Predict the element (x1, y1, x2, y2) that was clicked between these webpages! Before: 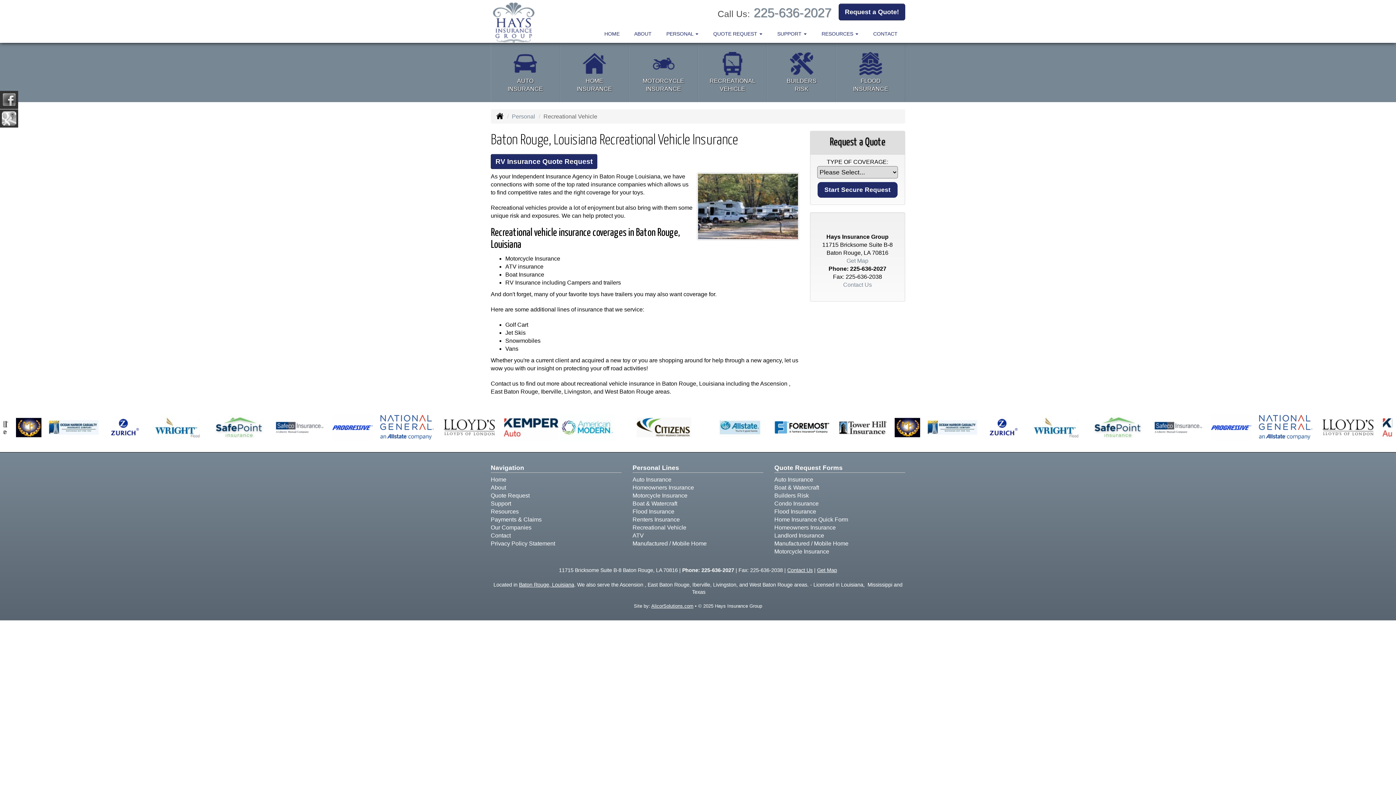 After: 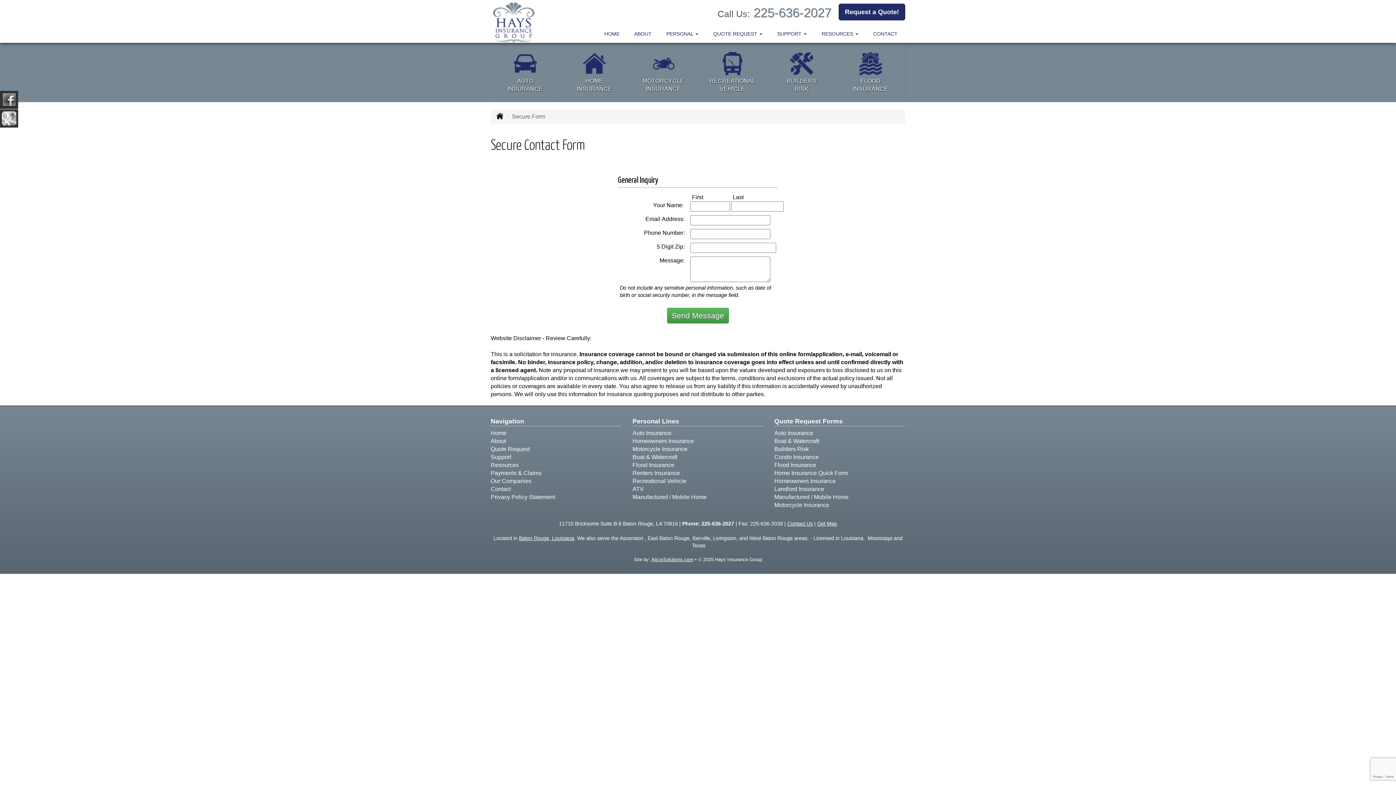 Action: bbox: (787, 567, 812, 573) label: Secure Contact Form